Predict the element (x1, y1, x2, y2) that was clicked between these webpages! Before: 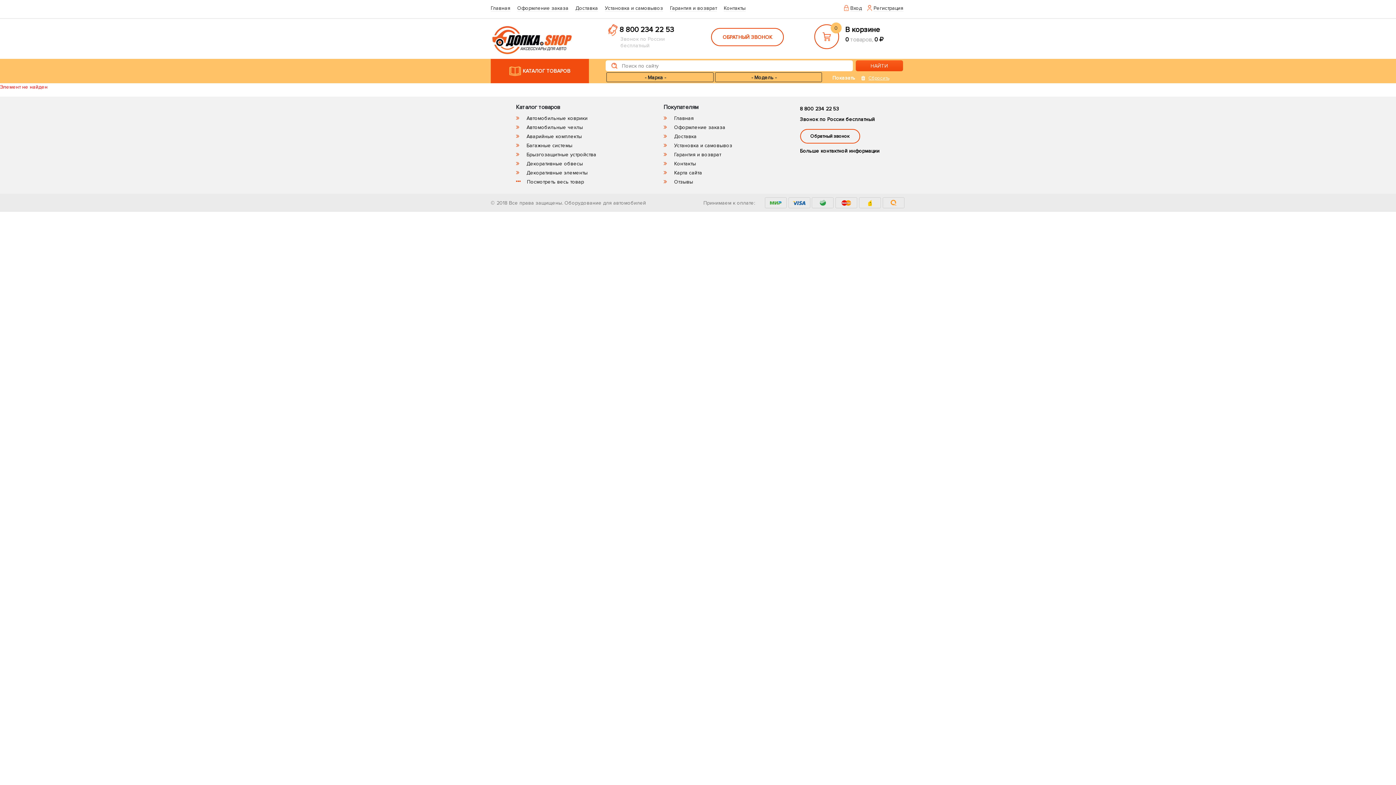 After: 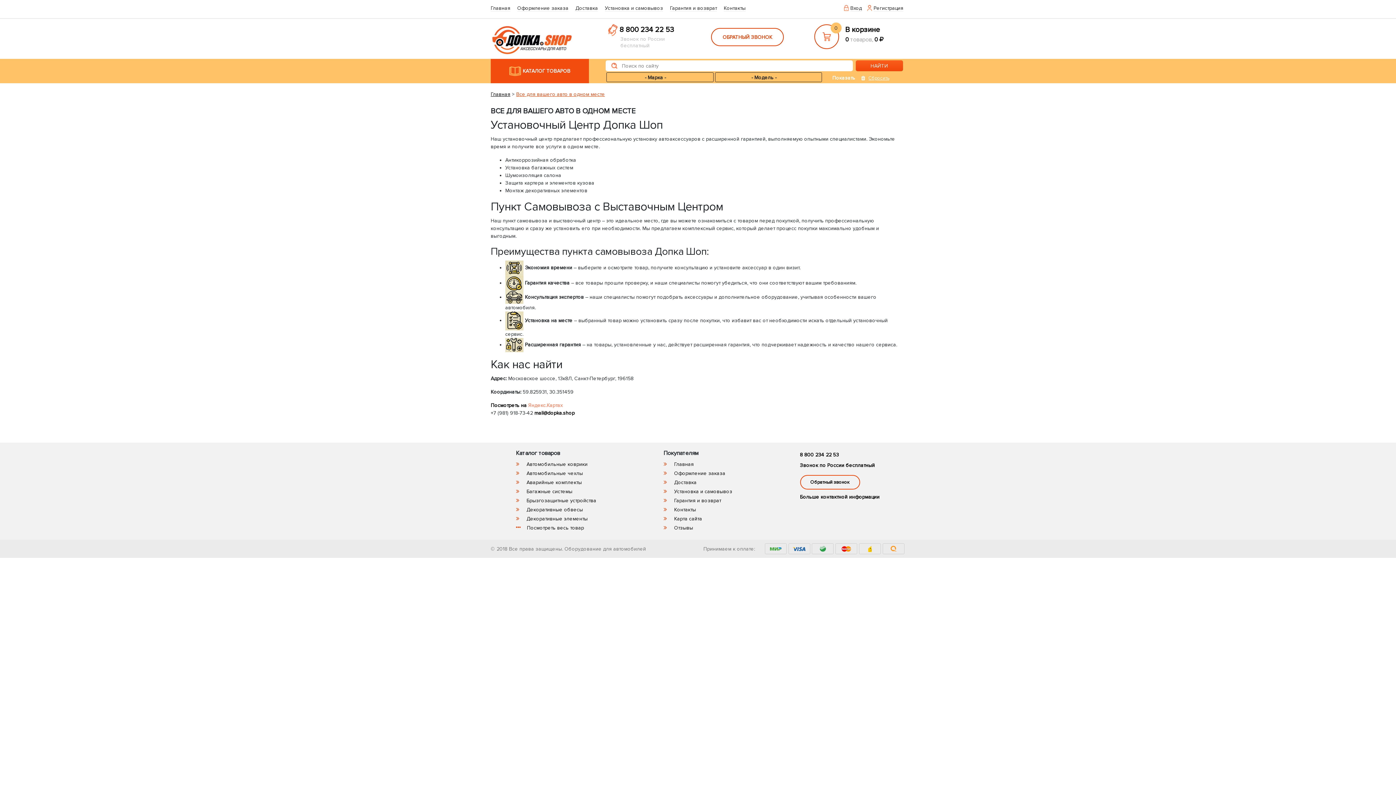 Action: bbox: (674, 142, 732, 148) label: Установка и самовывоз